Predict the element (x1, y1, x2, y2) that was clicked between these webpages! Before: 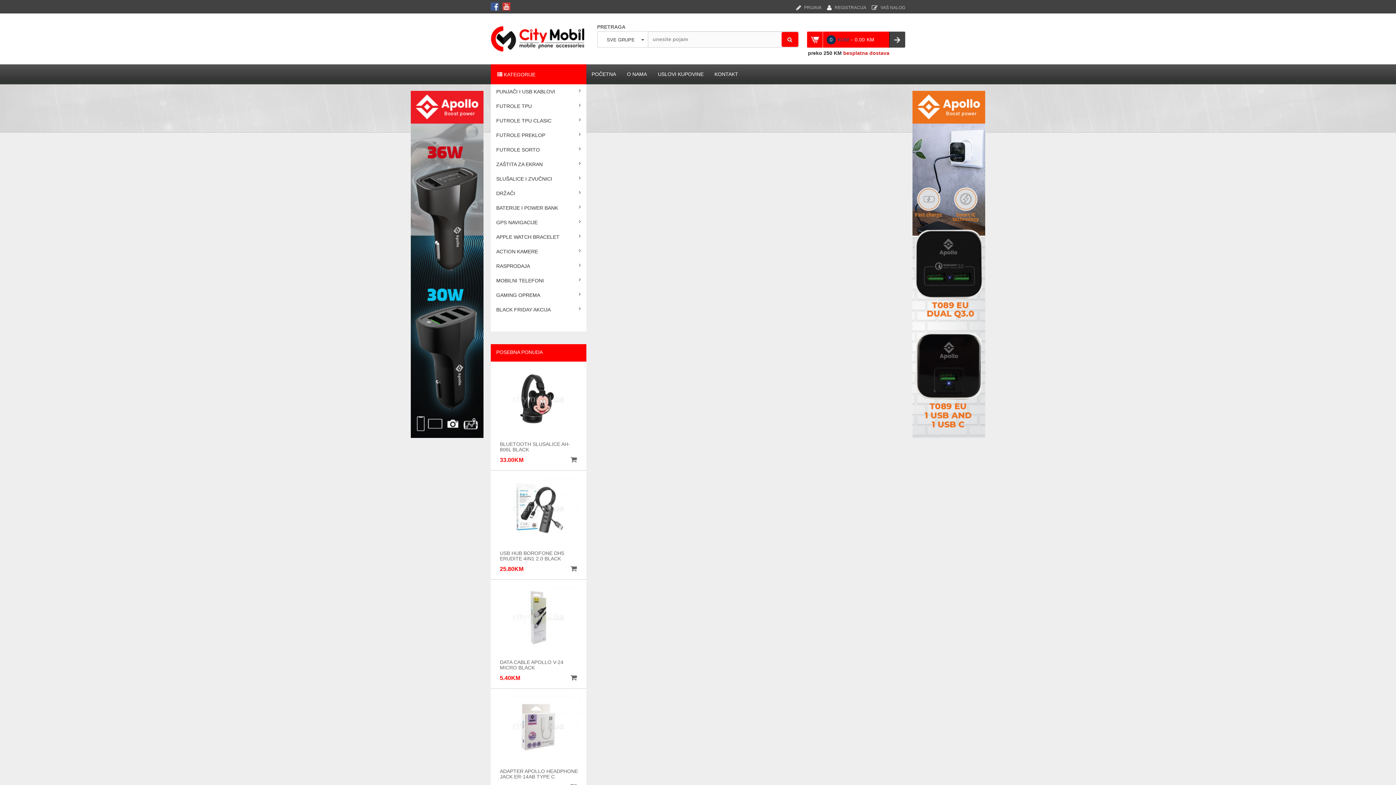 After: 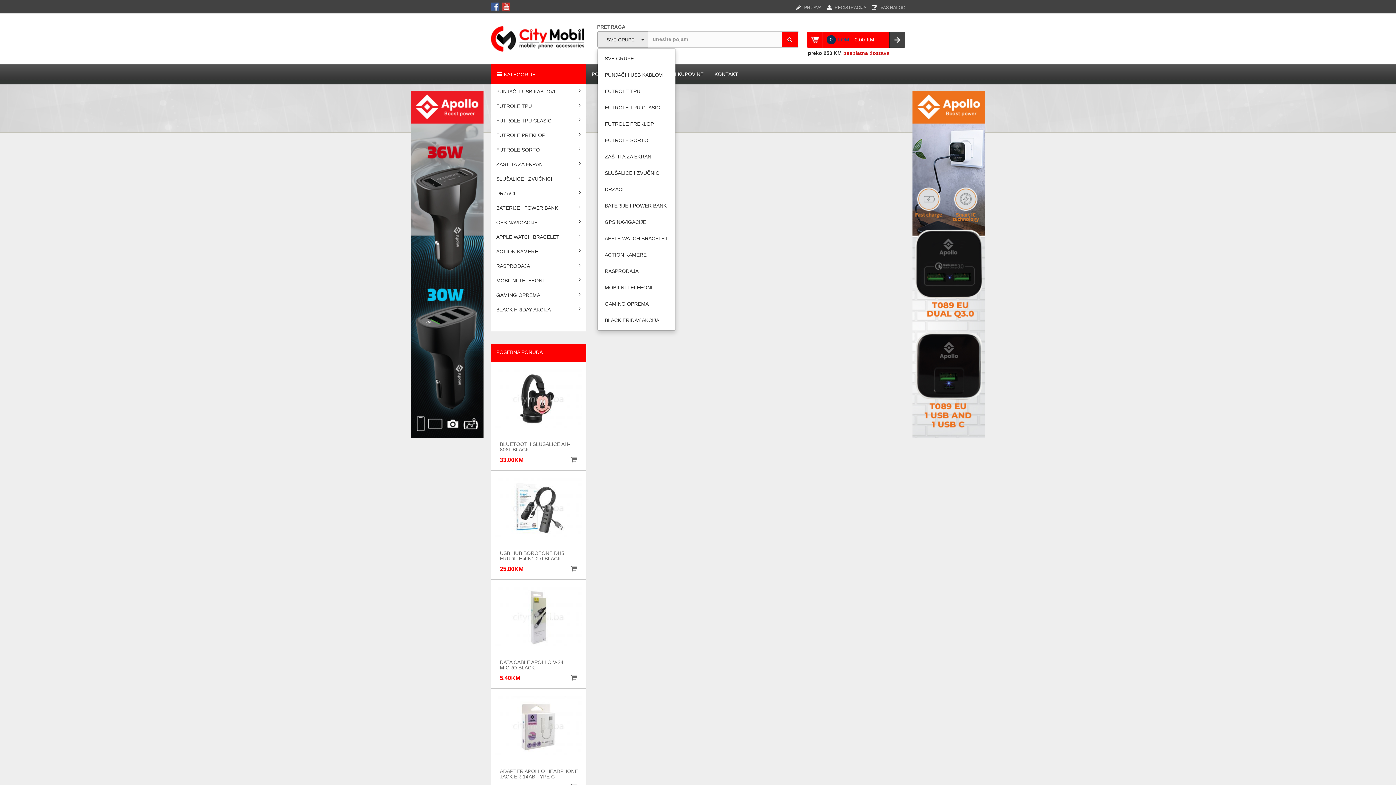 Action: label: SVE GRUPE bbox: (597, 31, 648, 47)